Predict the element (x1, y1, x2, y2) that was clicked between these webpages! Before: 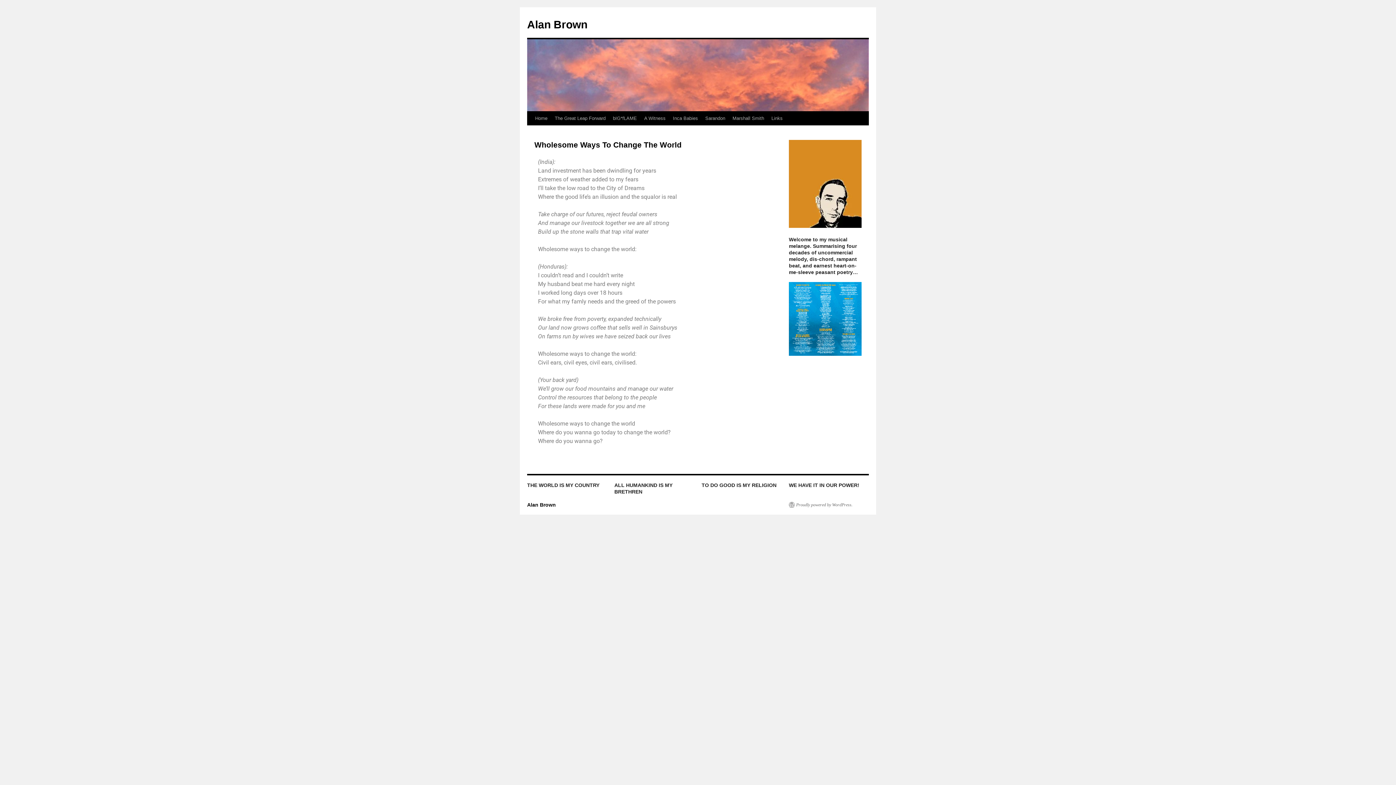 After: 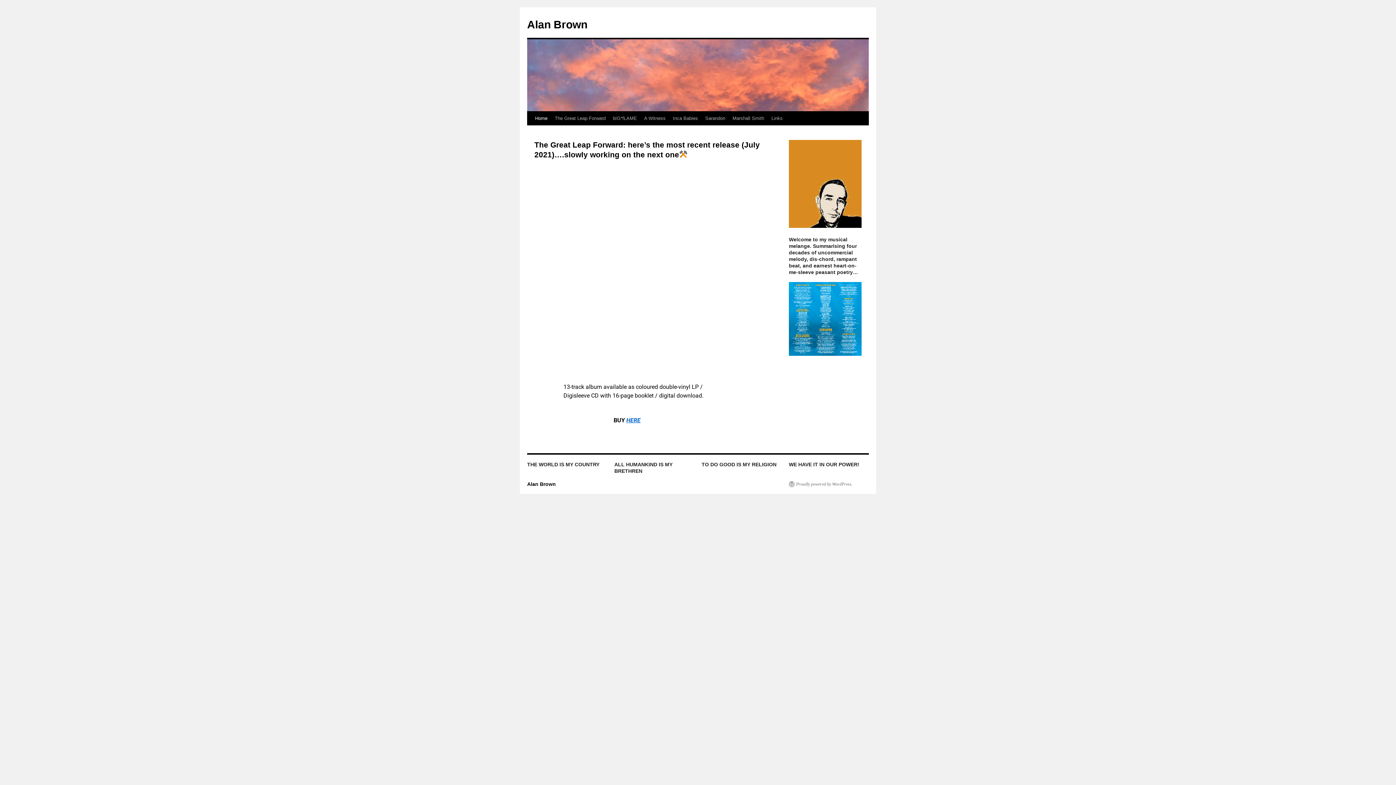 Action: label: Alan Brown bbox: (527, 502, 556, 508)